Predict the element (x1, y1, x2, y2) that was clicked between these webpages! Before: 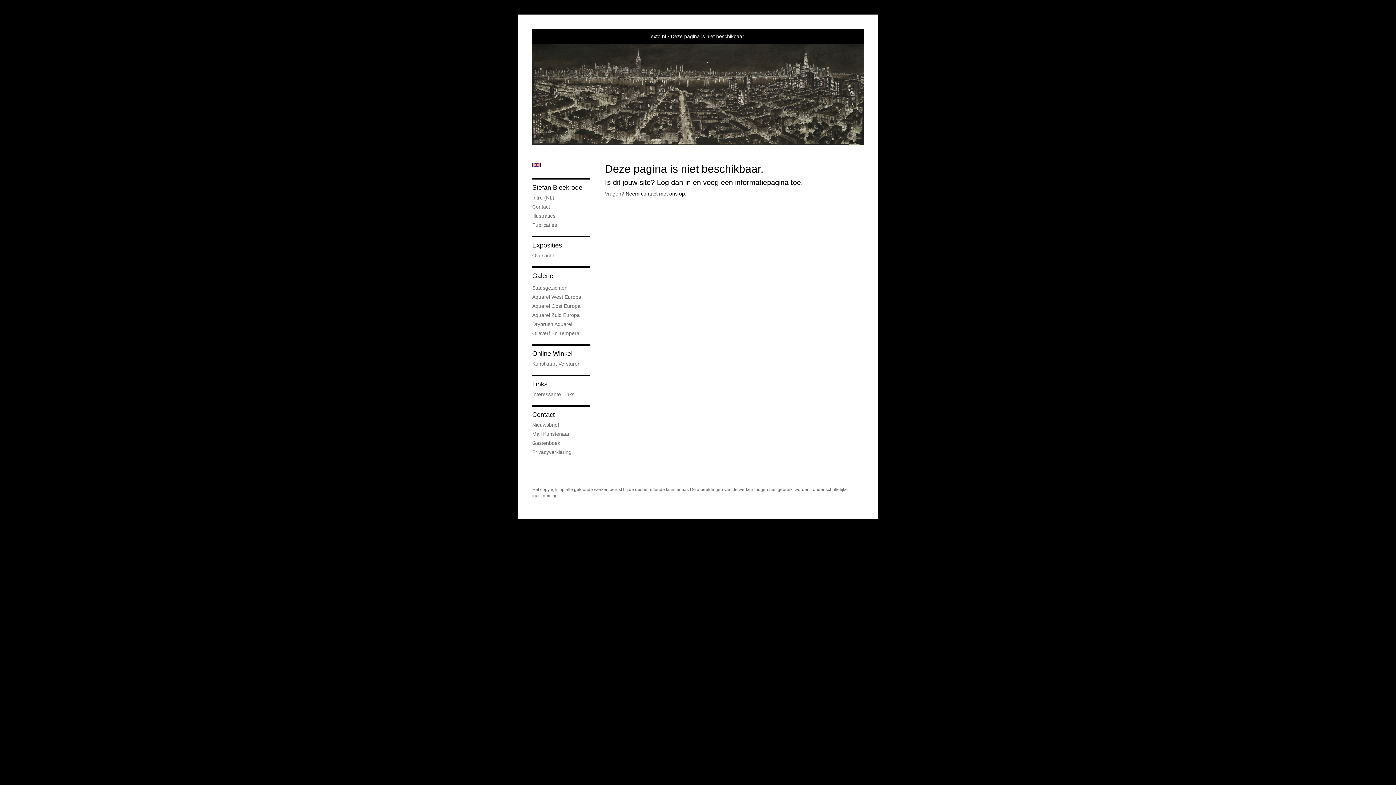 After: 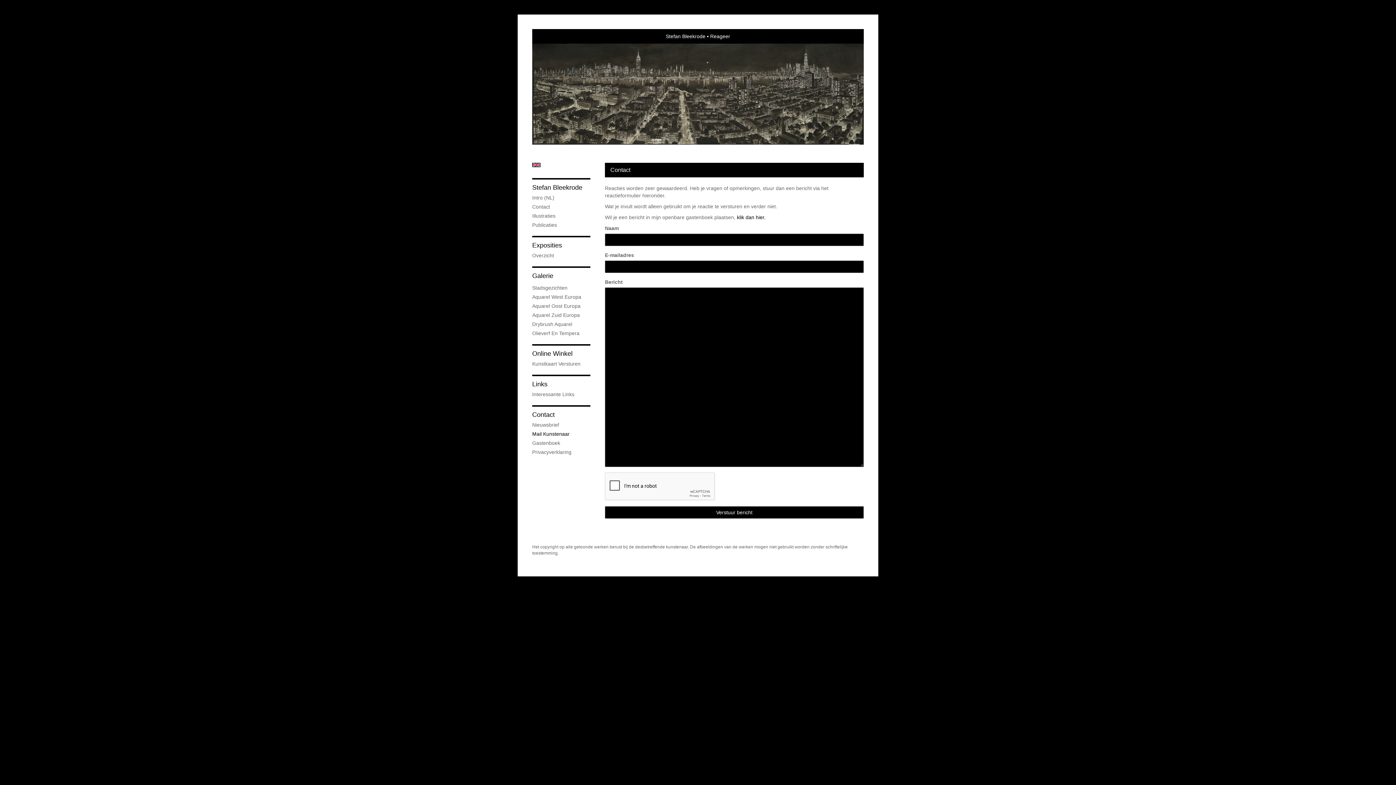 Action: label: Mail Kunstenaar bbox: (532, 430, 590, 437)